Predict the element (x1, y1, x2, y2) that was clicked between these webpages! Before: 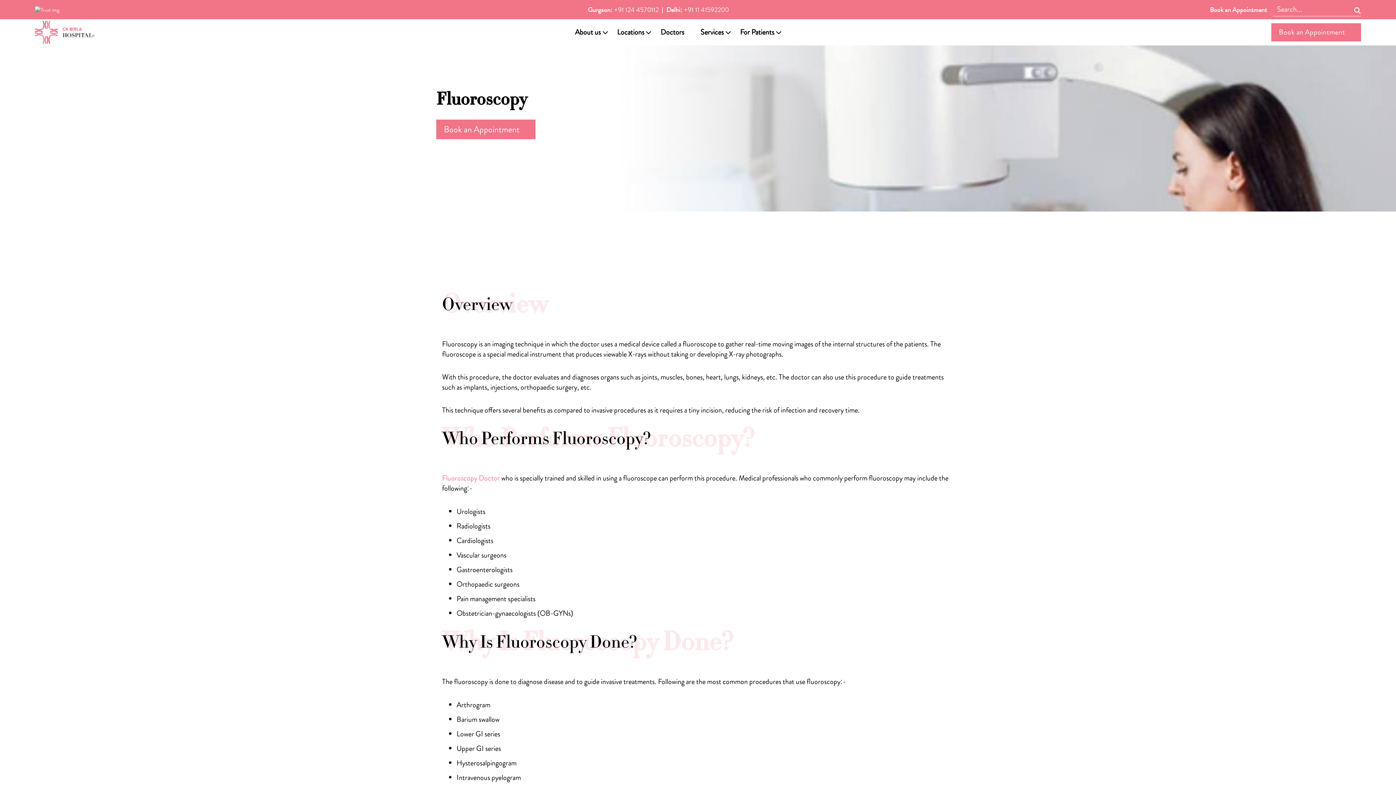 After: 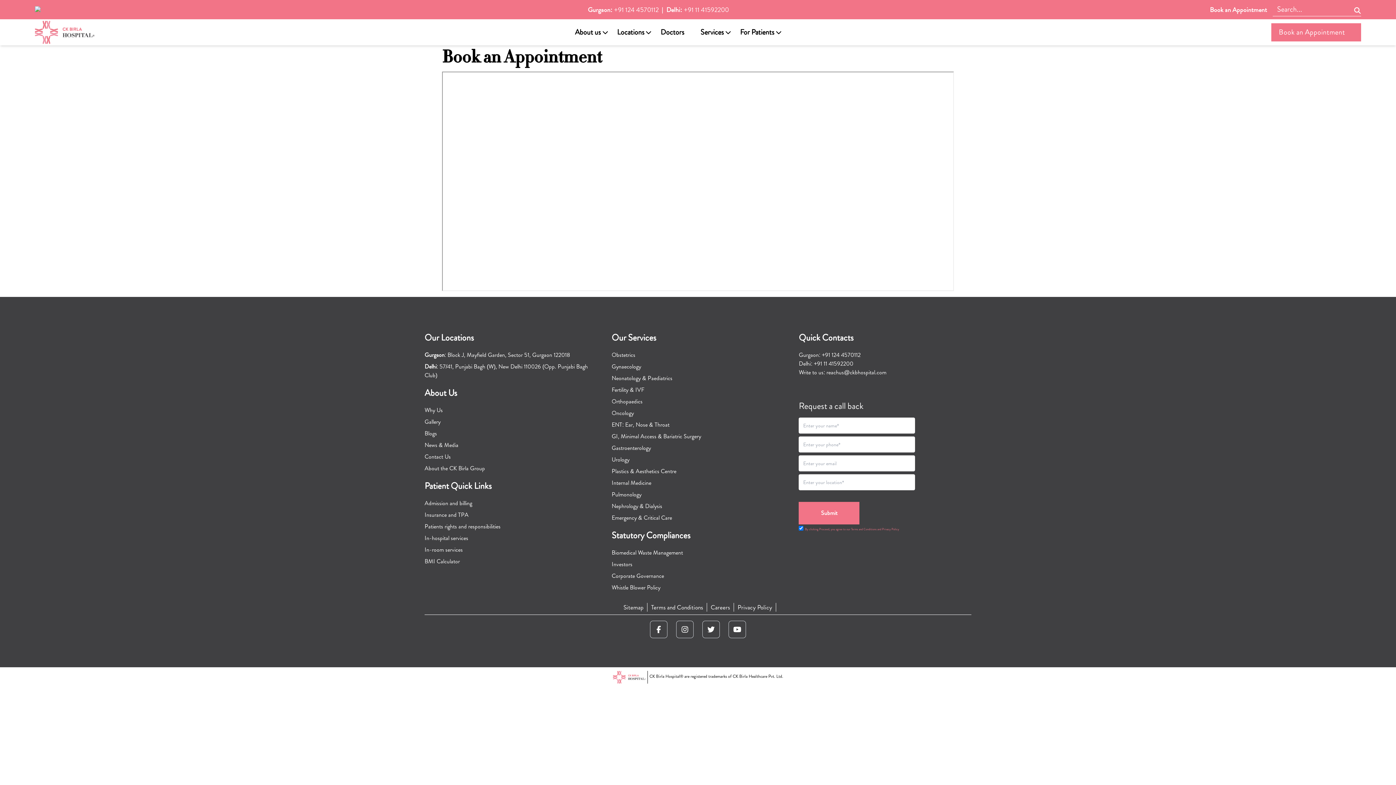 Action: label: Book an Appointment bbox: (436, 119, 535, 139)